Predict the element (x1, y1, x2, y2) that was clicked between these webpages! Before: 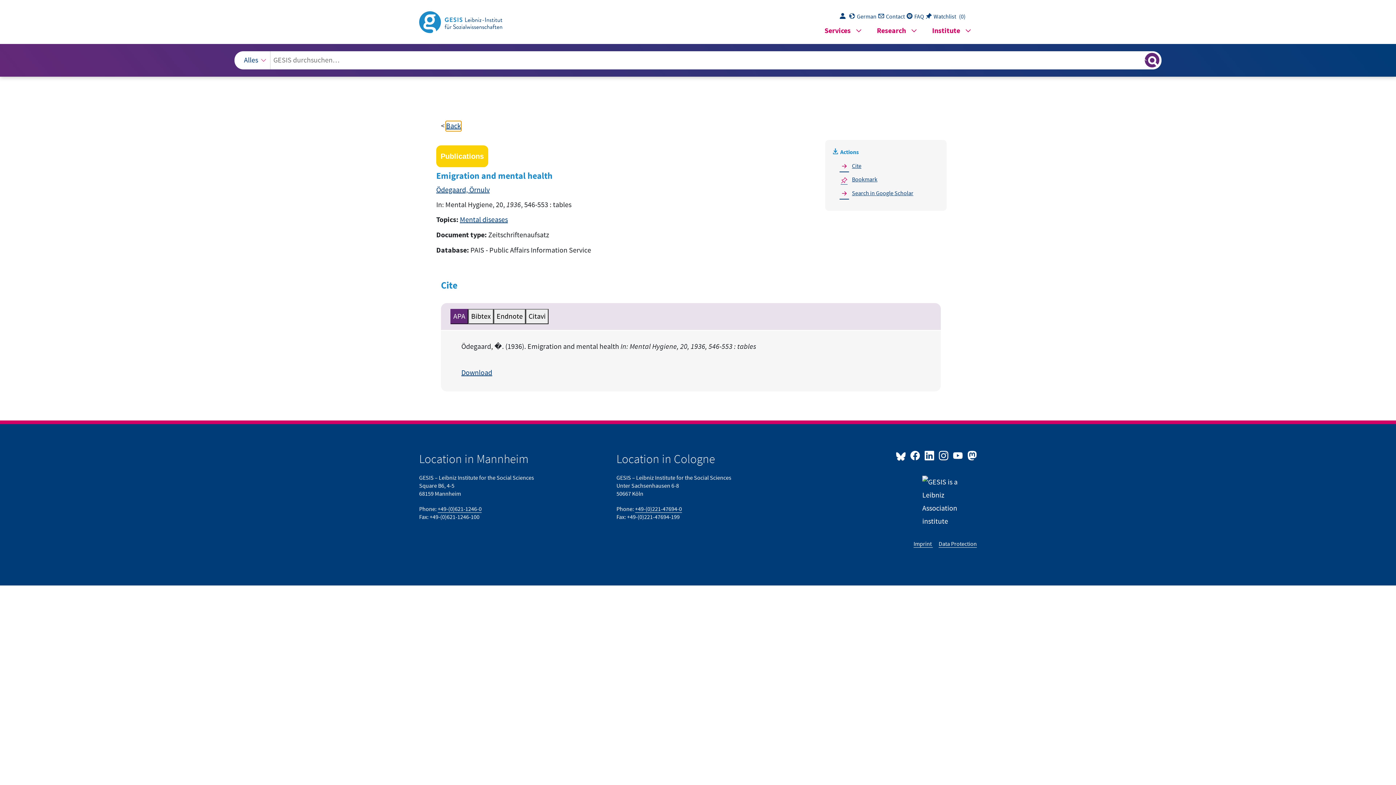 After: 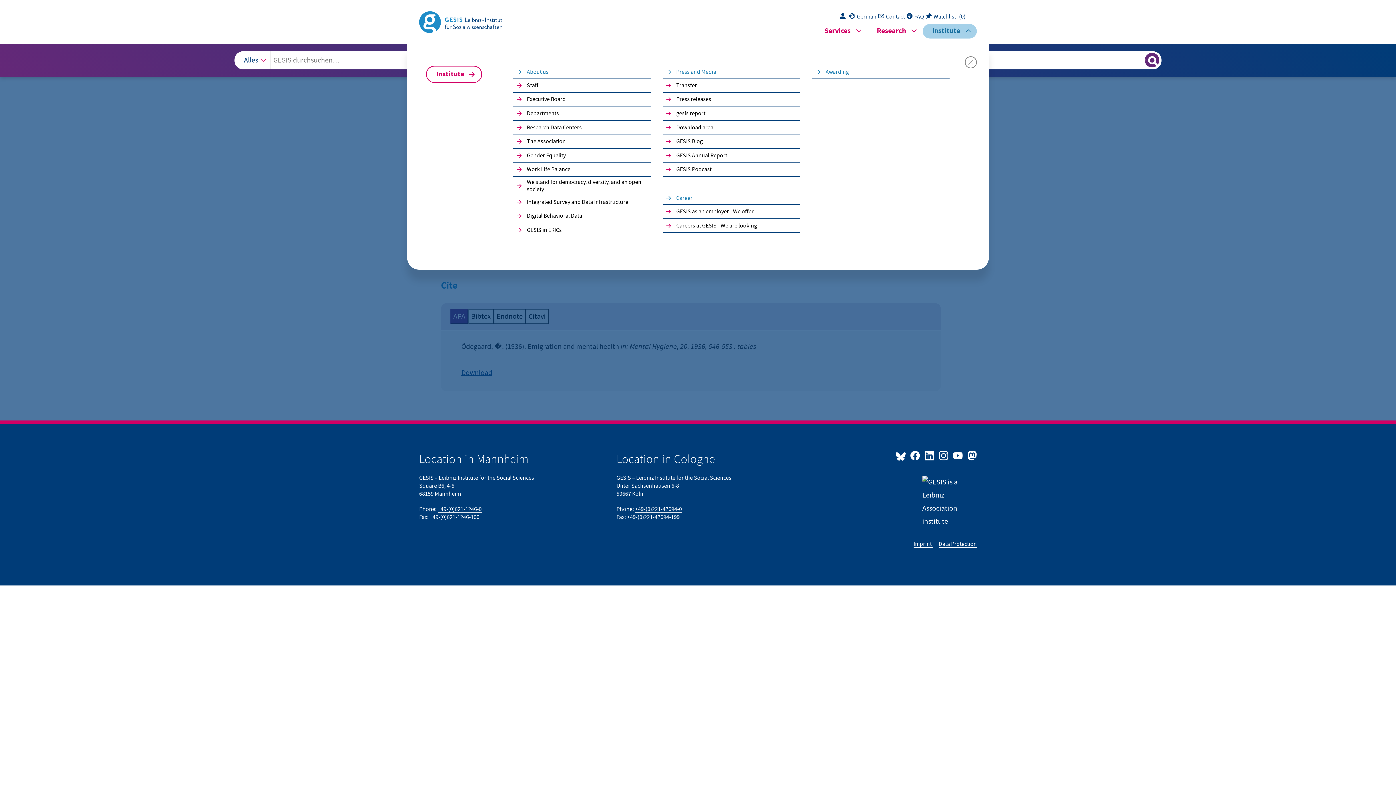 Action: bbox: (922, 24, 977, 38) label: Institute